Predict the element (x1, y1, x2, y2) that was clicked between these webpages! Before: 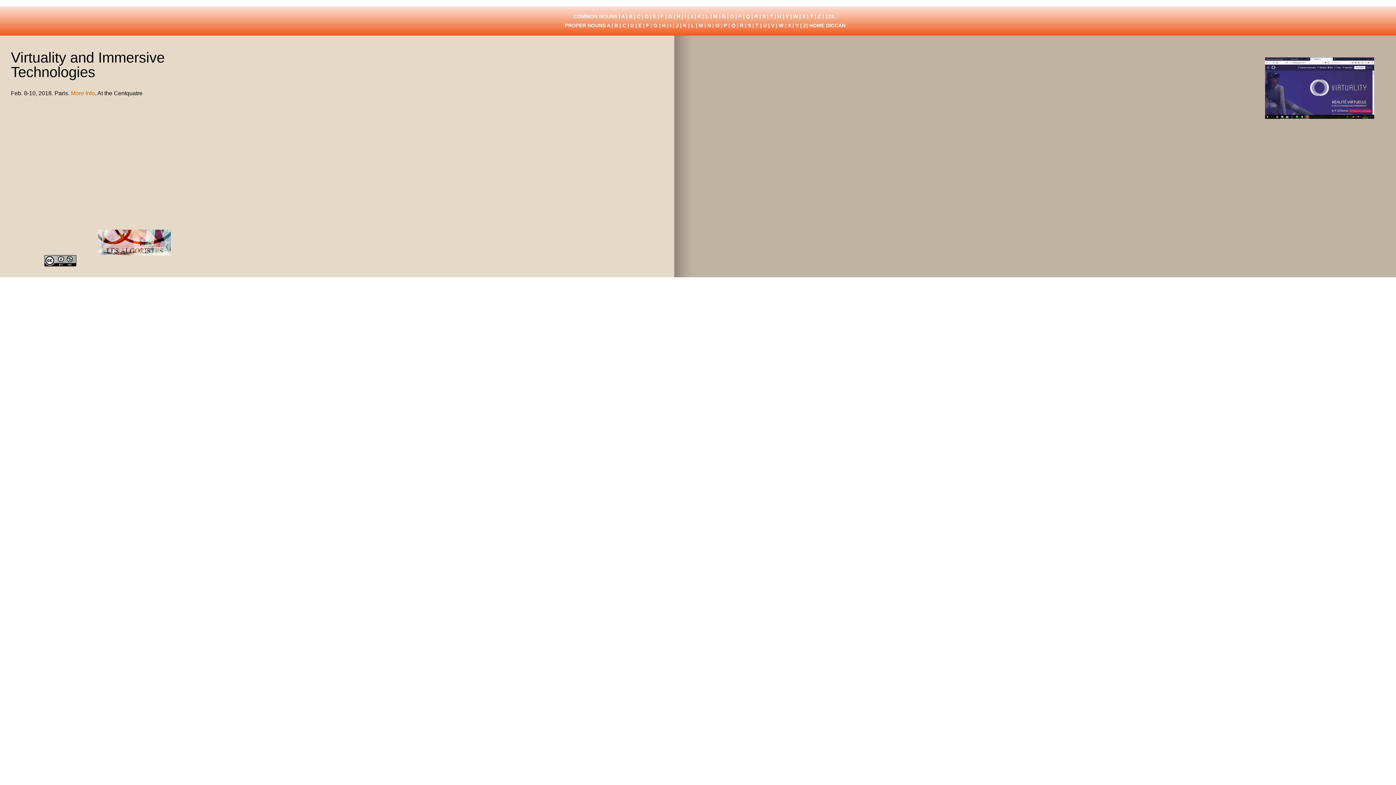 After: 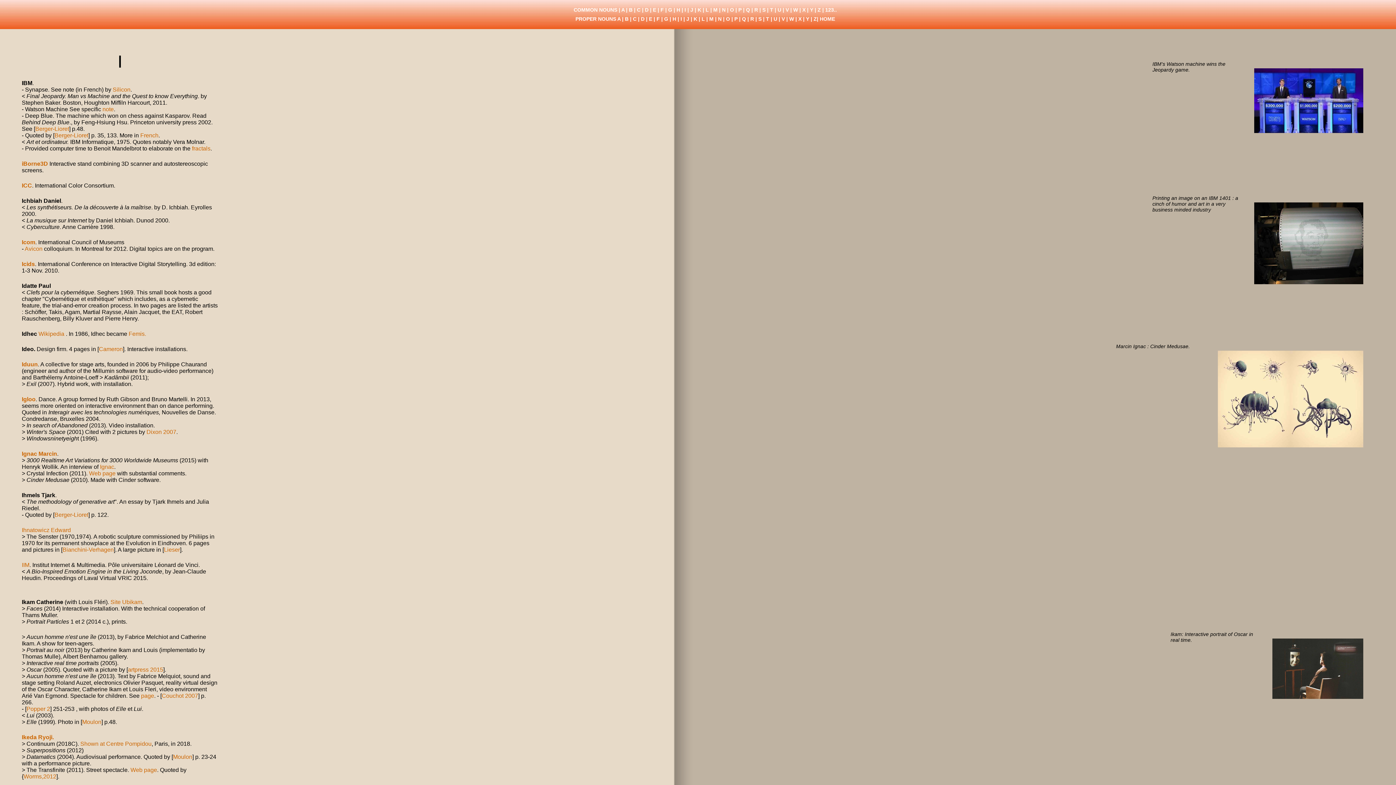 Action: bbox: (670, 22, 671, 28) label: I